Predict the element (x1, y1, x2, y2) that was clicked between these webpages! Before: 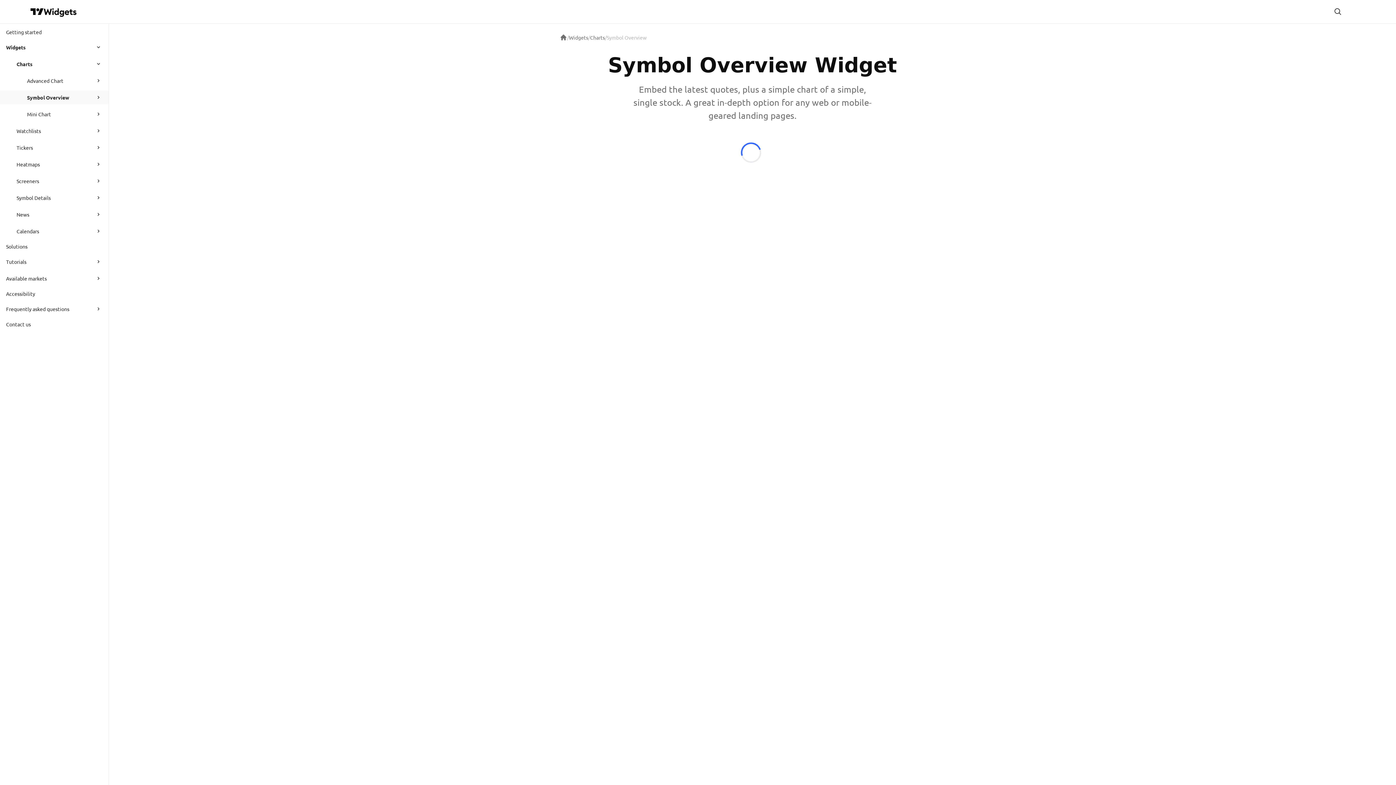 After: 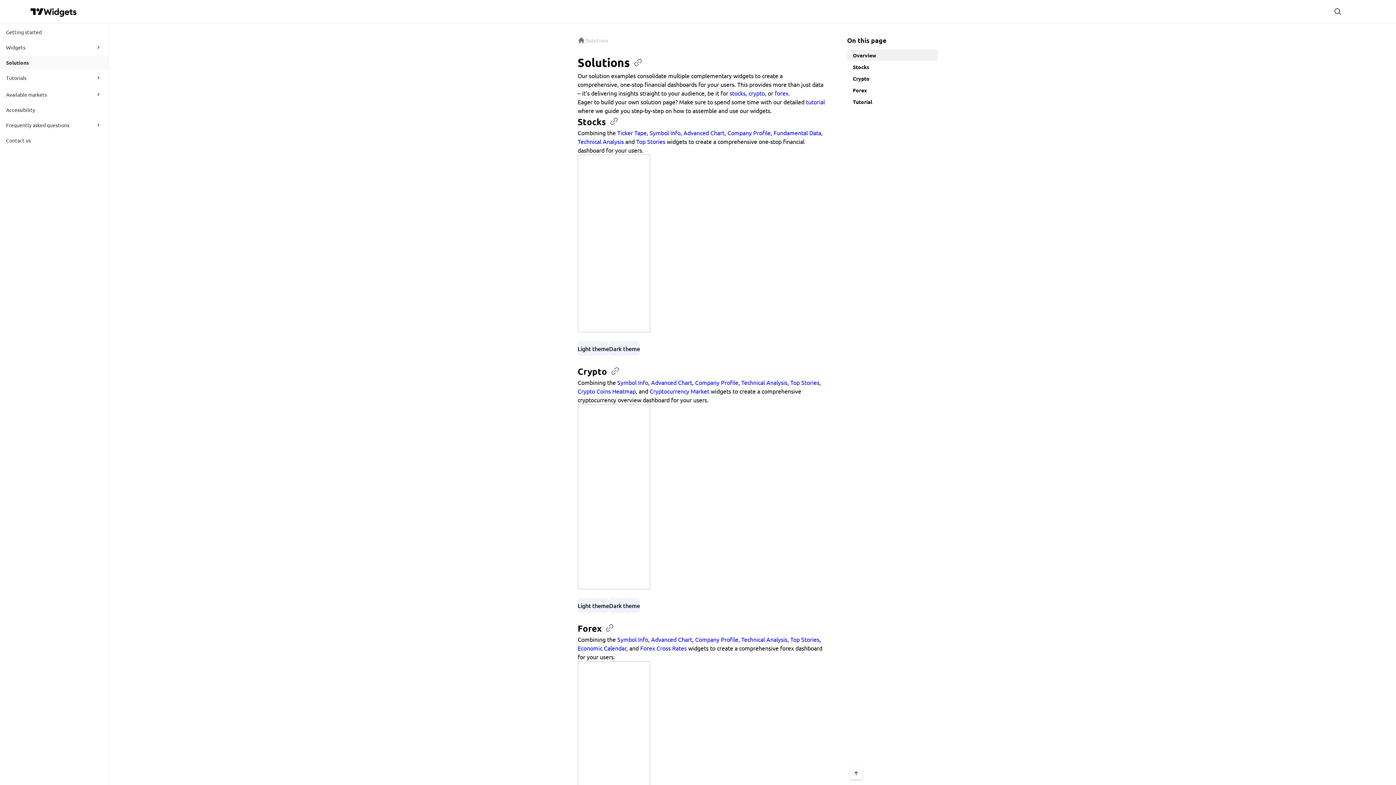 Action: label: Solutions bbox: (6, 239, 107, 253)